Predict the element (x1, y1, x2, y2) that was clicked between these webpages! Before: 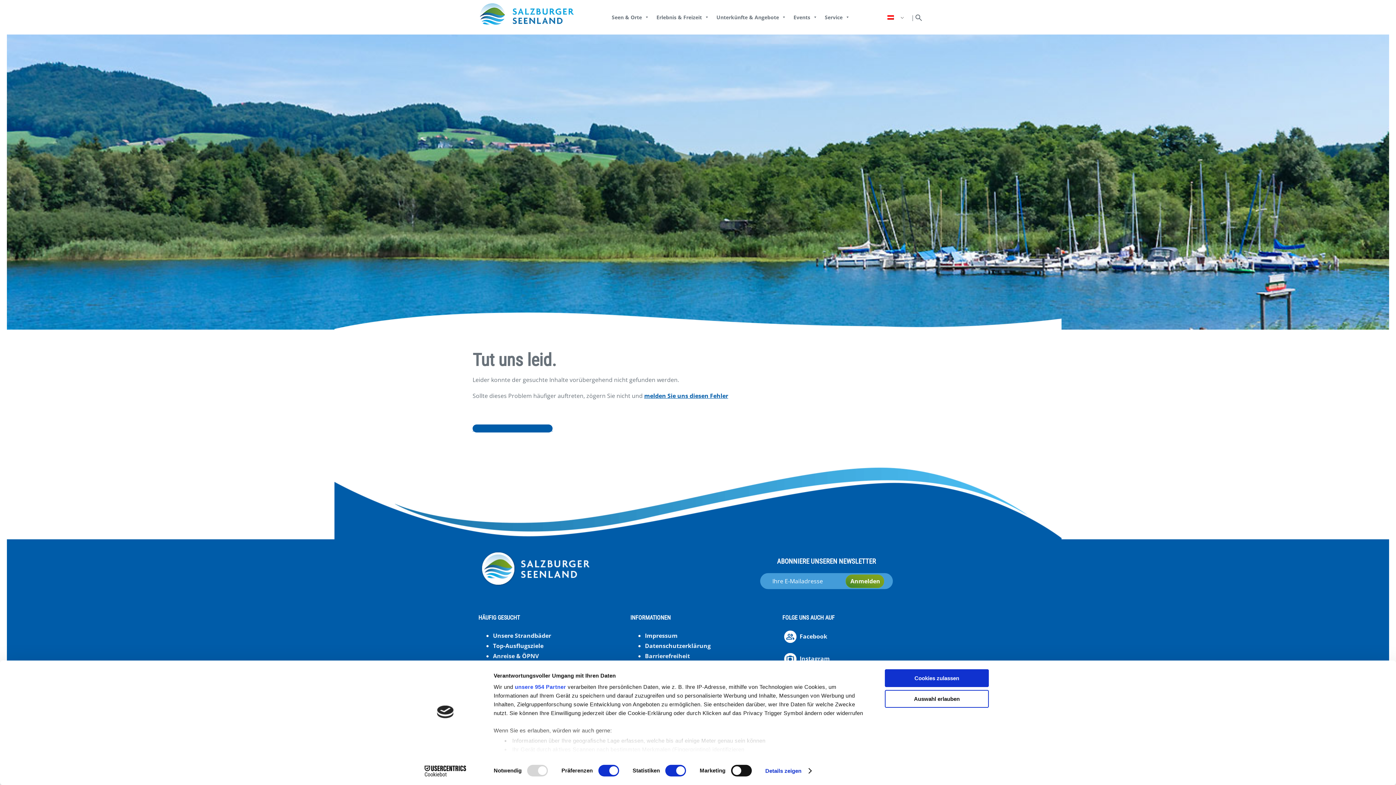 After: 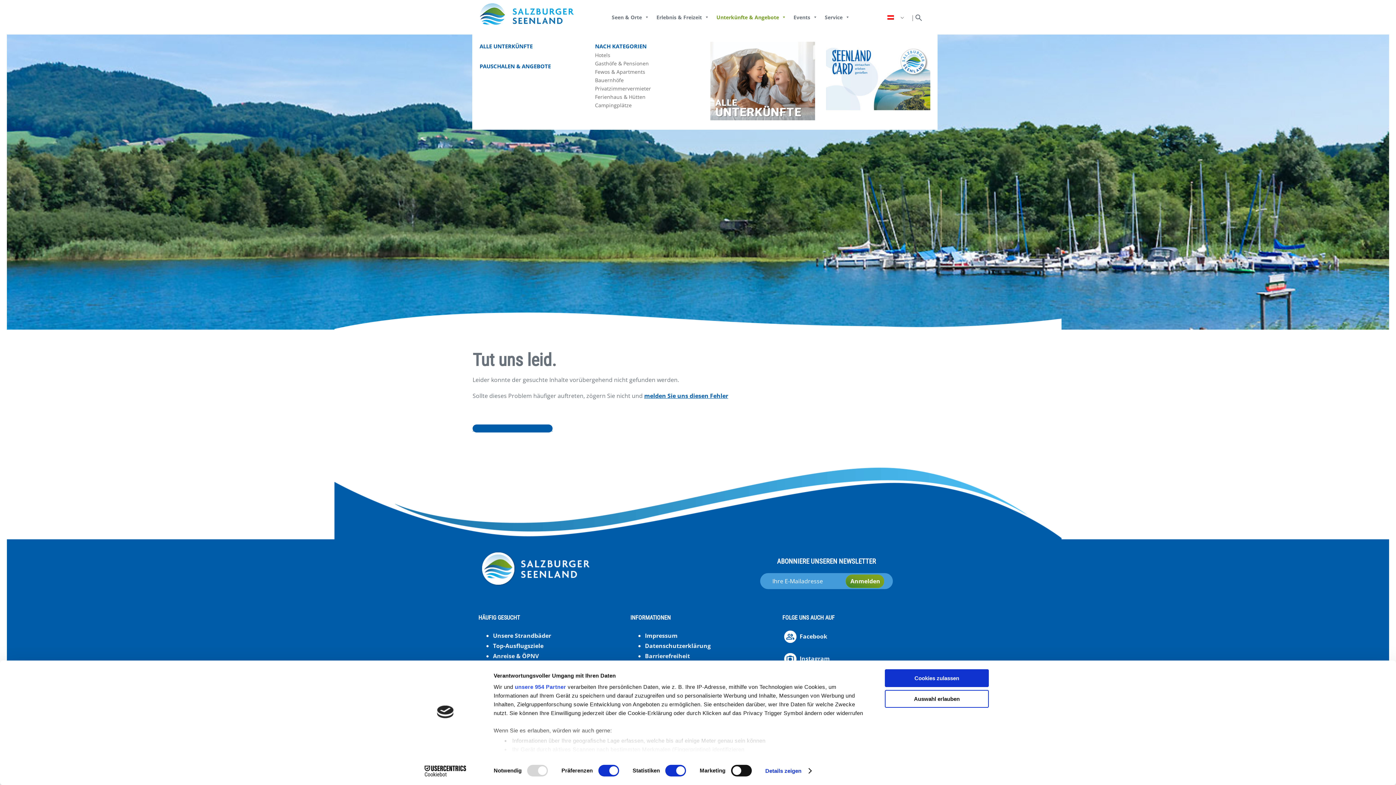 Action: label: Unterkünfte & Angebote bbox: (712, 0, 790, 34)